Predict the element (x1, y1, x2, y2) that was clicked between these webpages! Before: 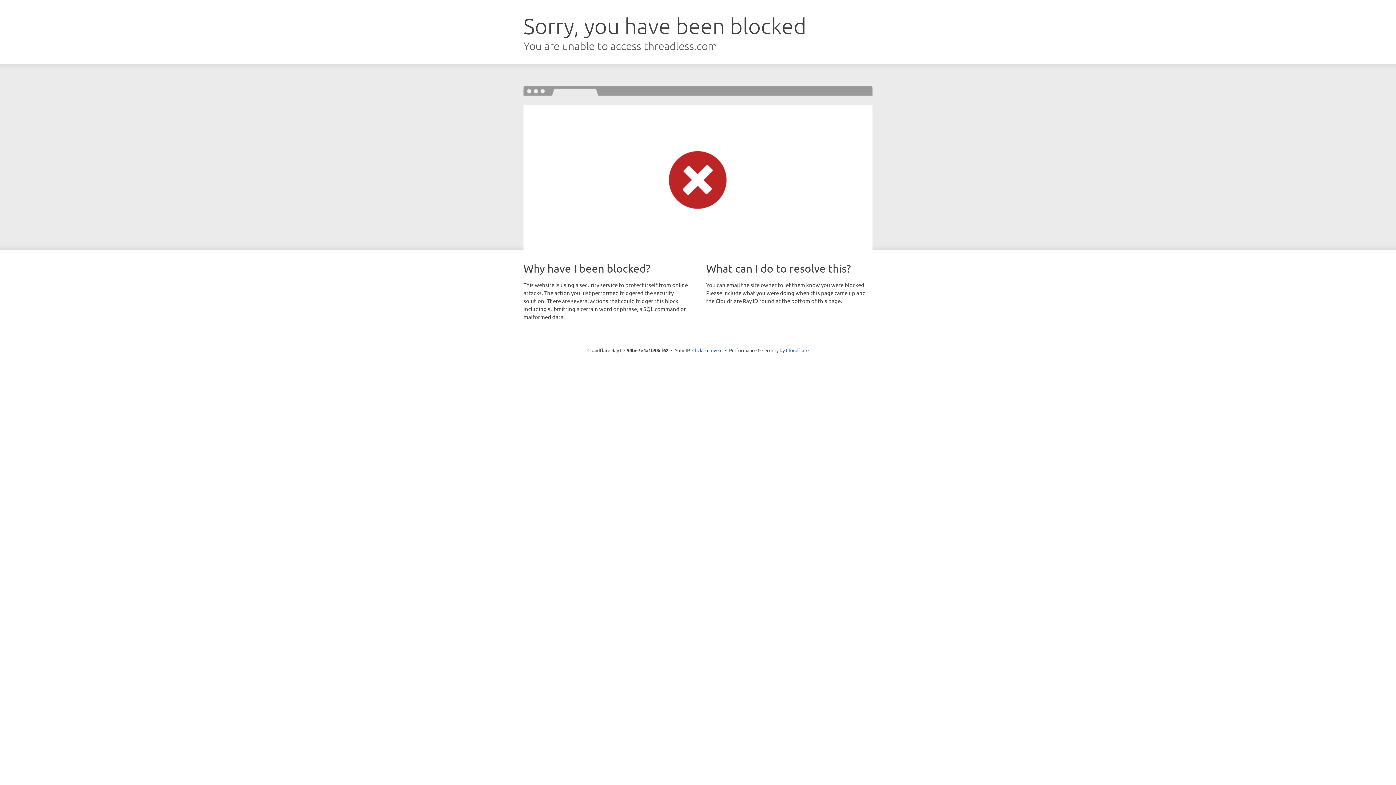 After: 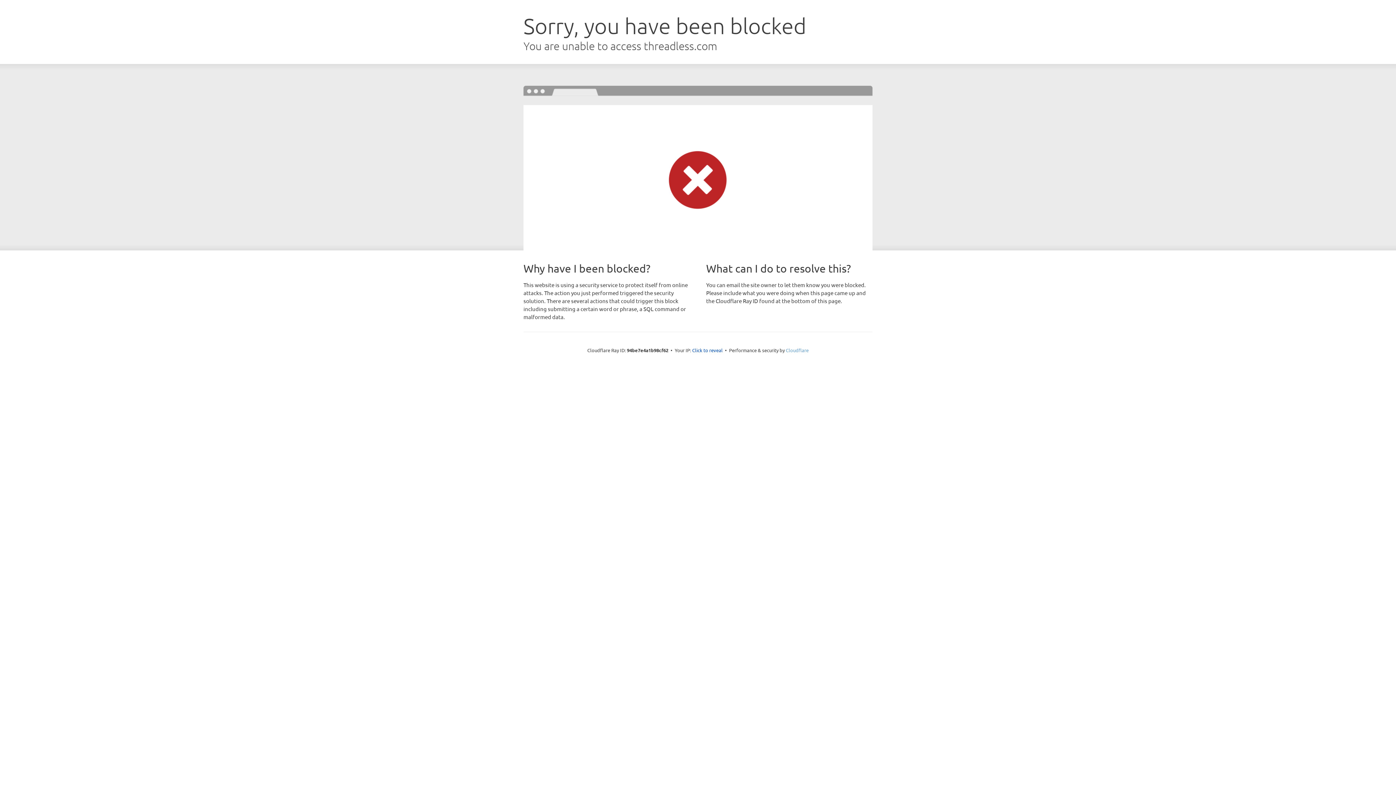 Action: label: Cloudflare bbox: (786, 347, 808, 353)